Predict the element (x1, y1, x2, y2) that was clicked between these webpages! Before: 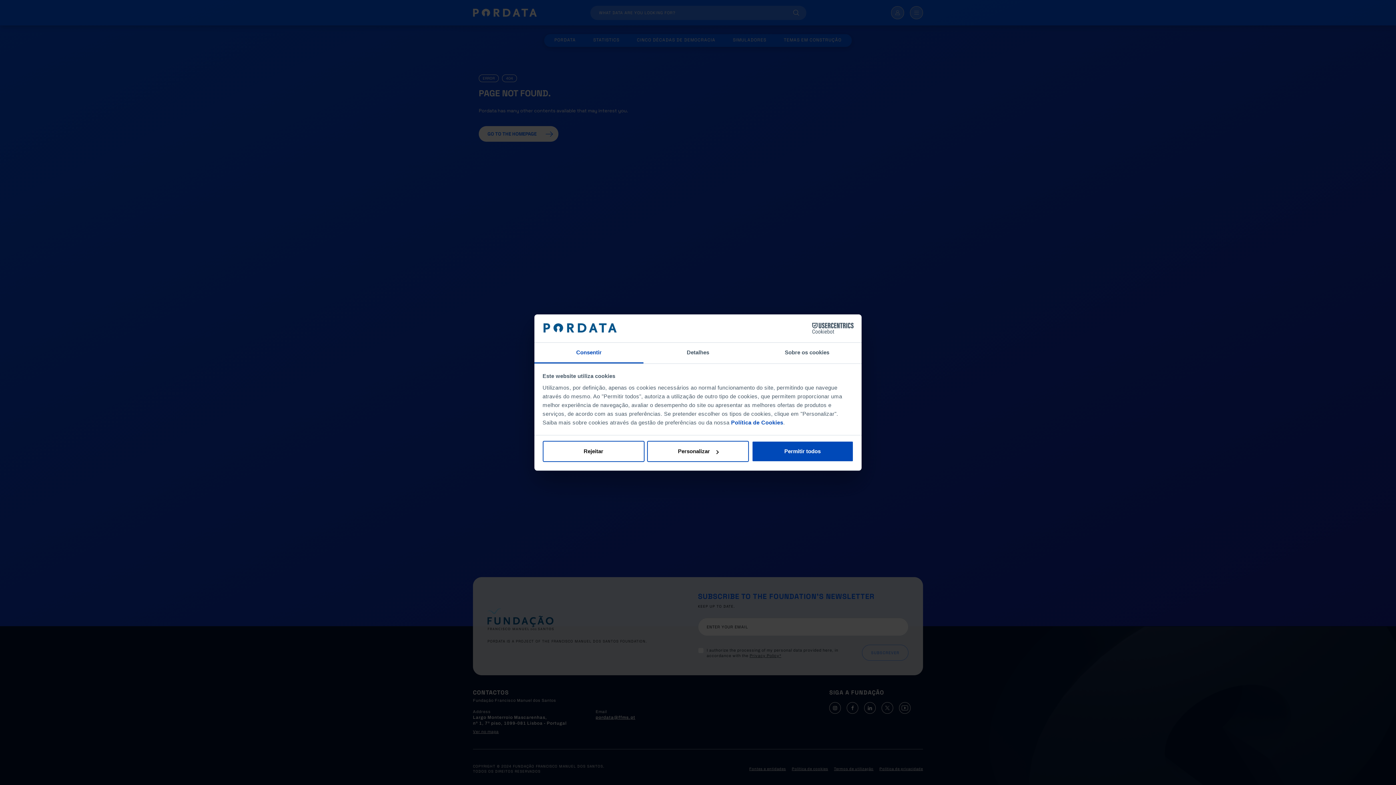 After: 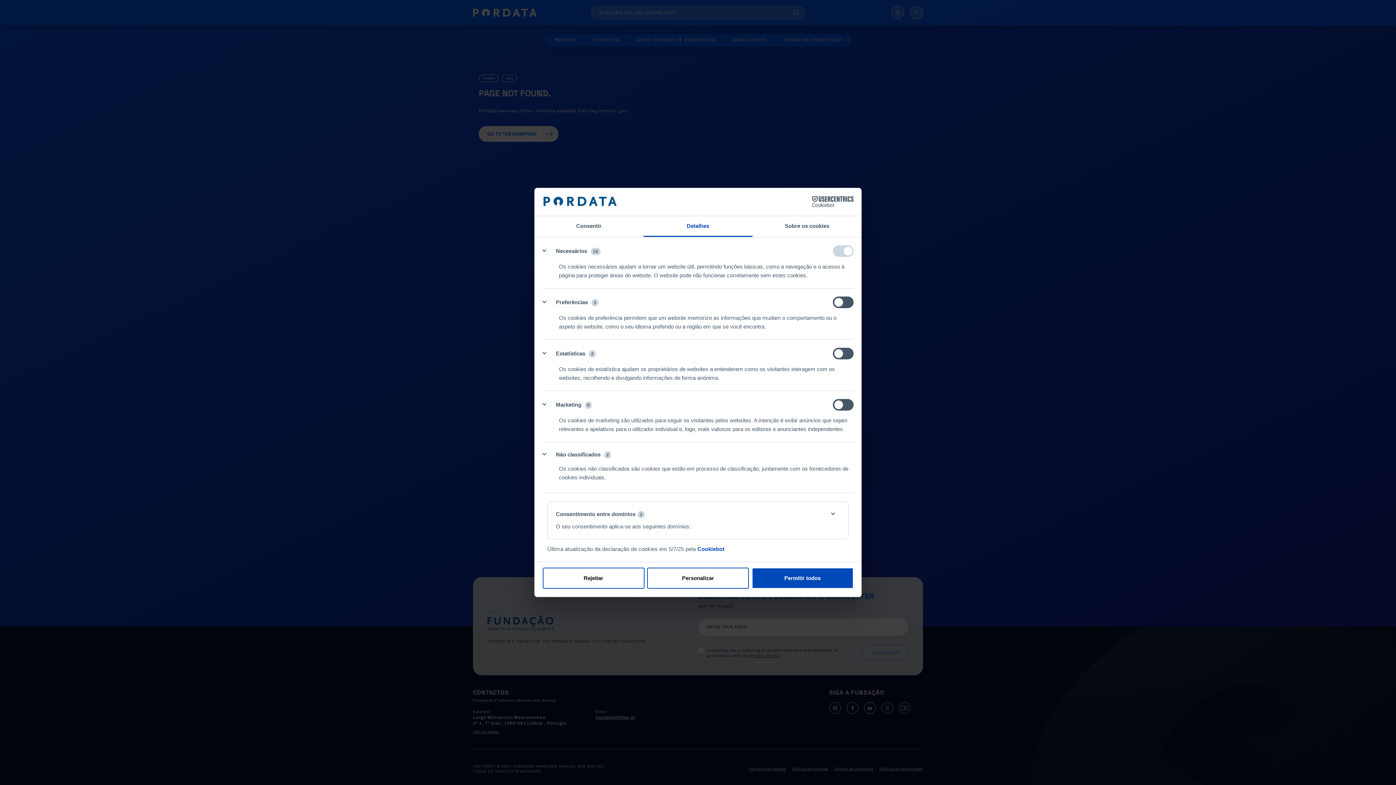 Action: label: Personalizar bbox: (647, 441, 749, 462)